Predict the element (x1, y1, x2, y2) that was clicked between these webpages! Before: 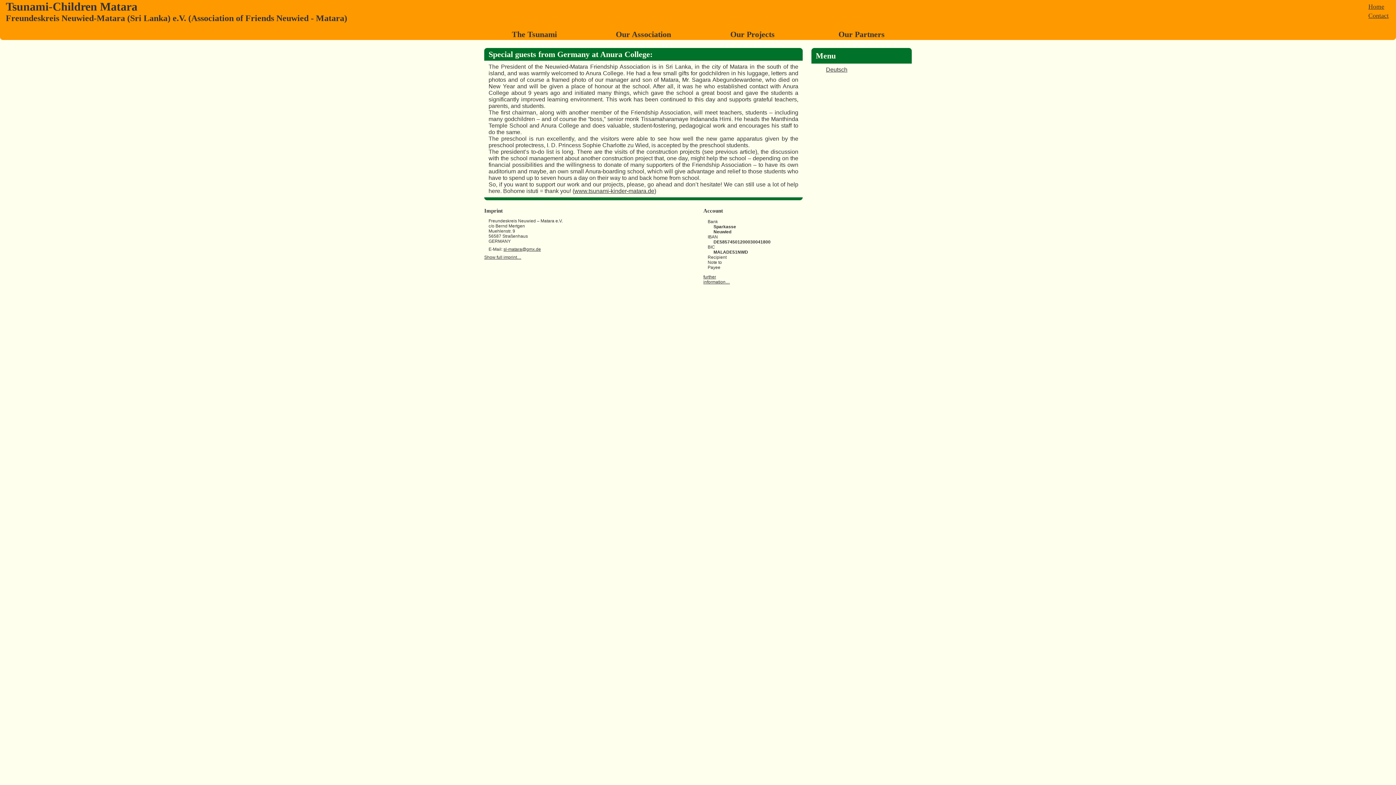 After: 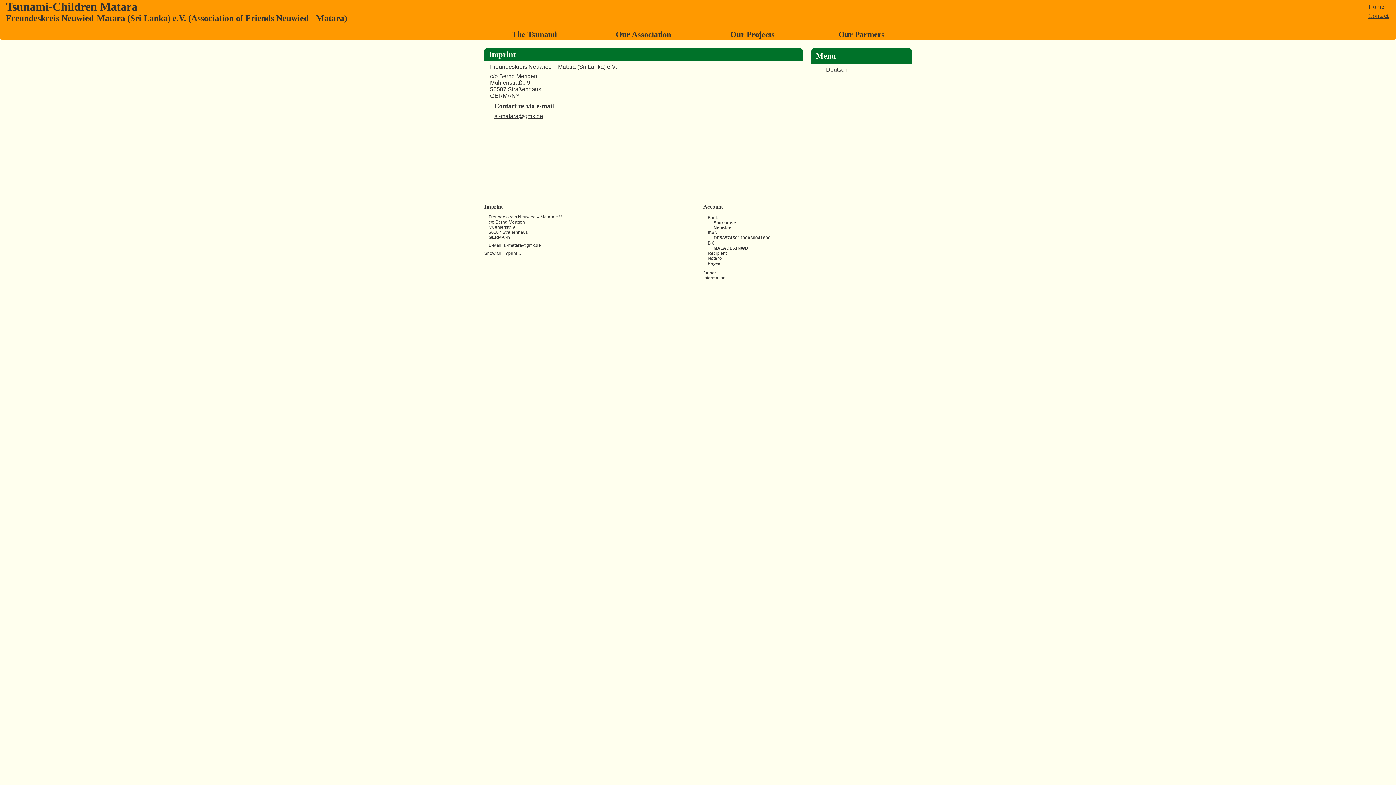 Action: bbox: (484, 254, 521, 260) label: Show full imprint…